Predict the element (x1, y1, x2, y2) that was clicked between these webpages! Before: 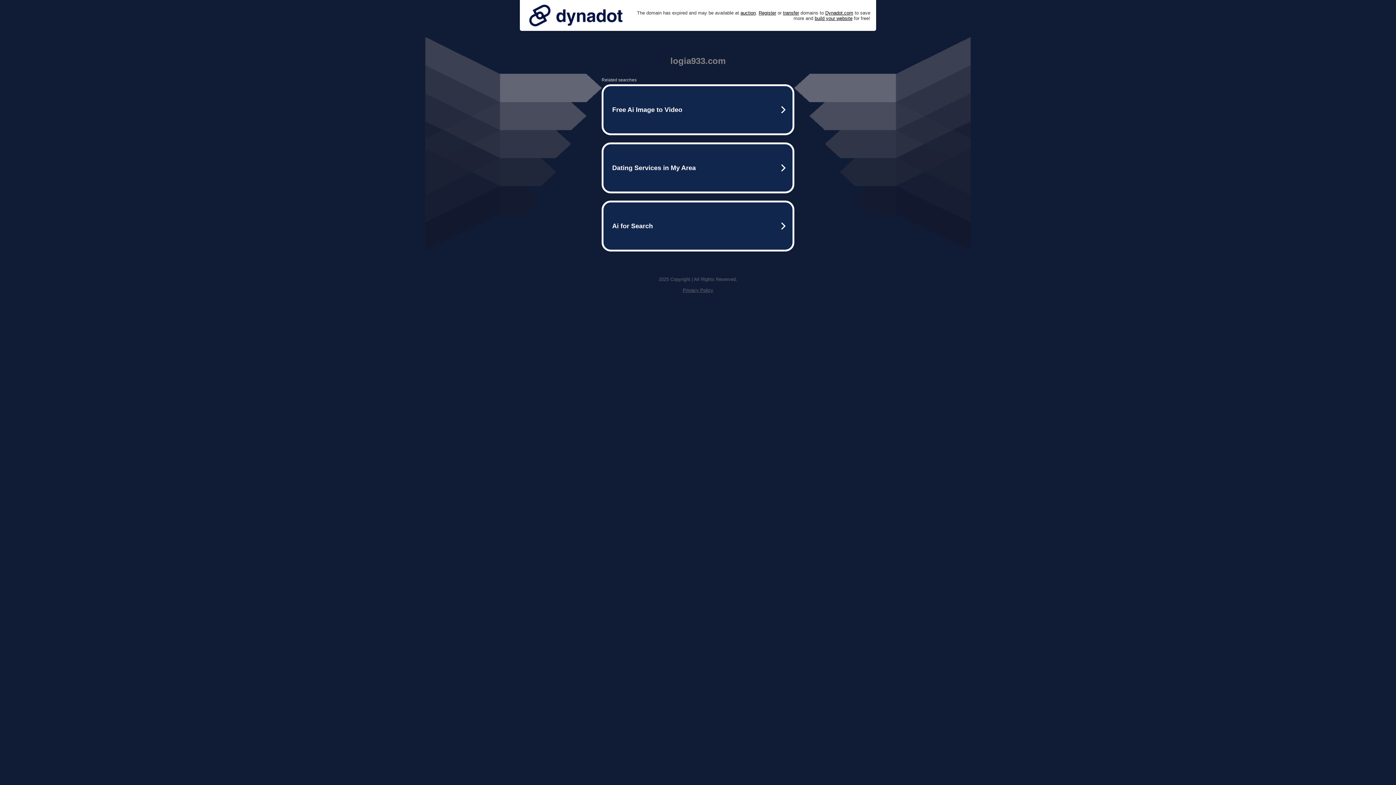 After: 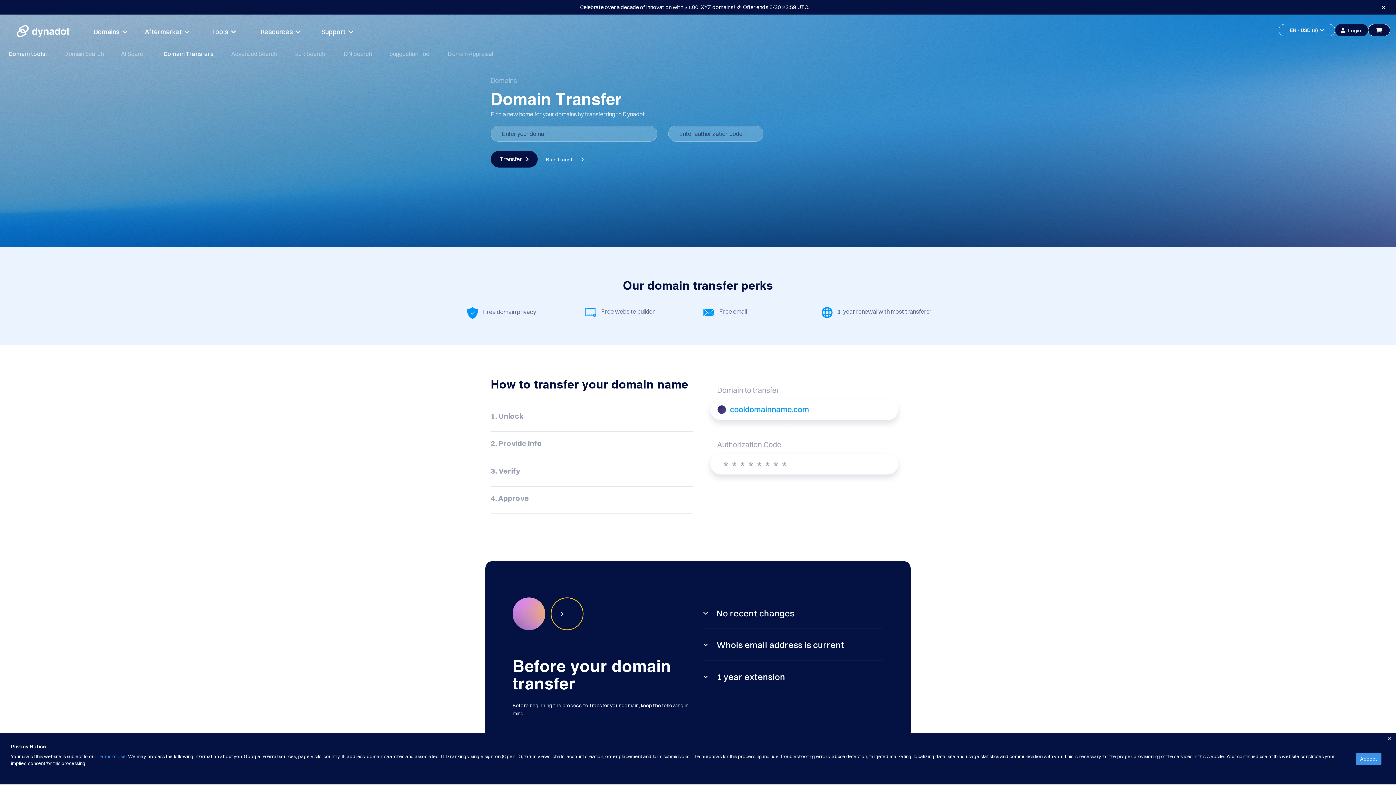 Action: label: transfer bbox: (783, 10, 799, 15)